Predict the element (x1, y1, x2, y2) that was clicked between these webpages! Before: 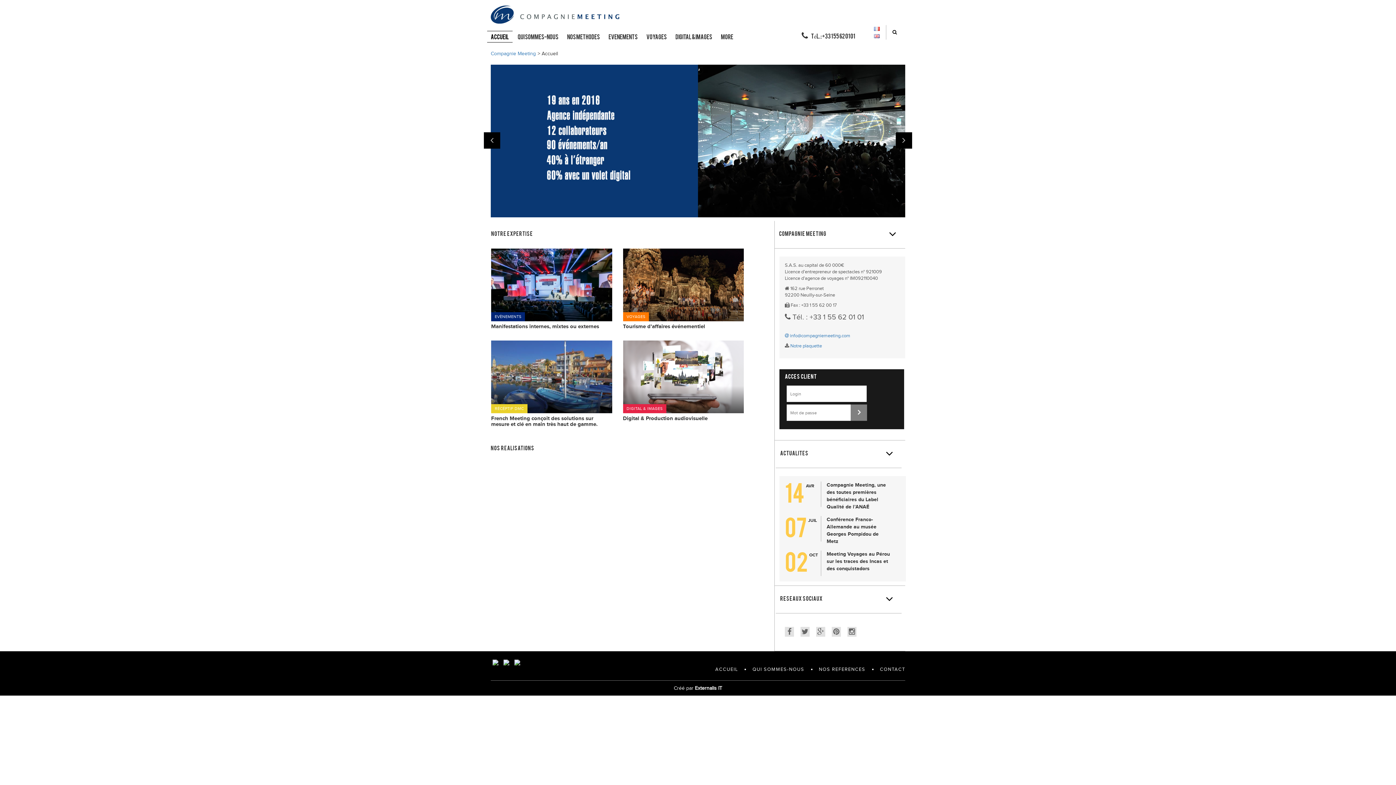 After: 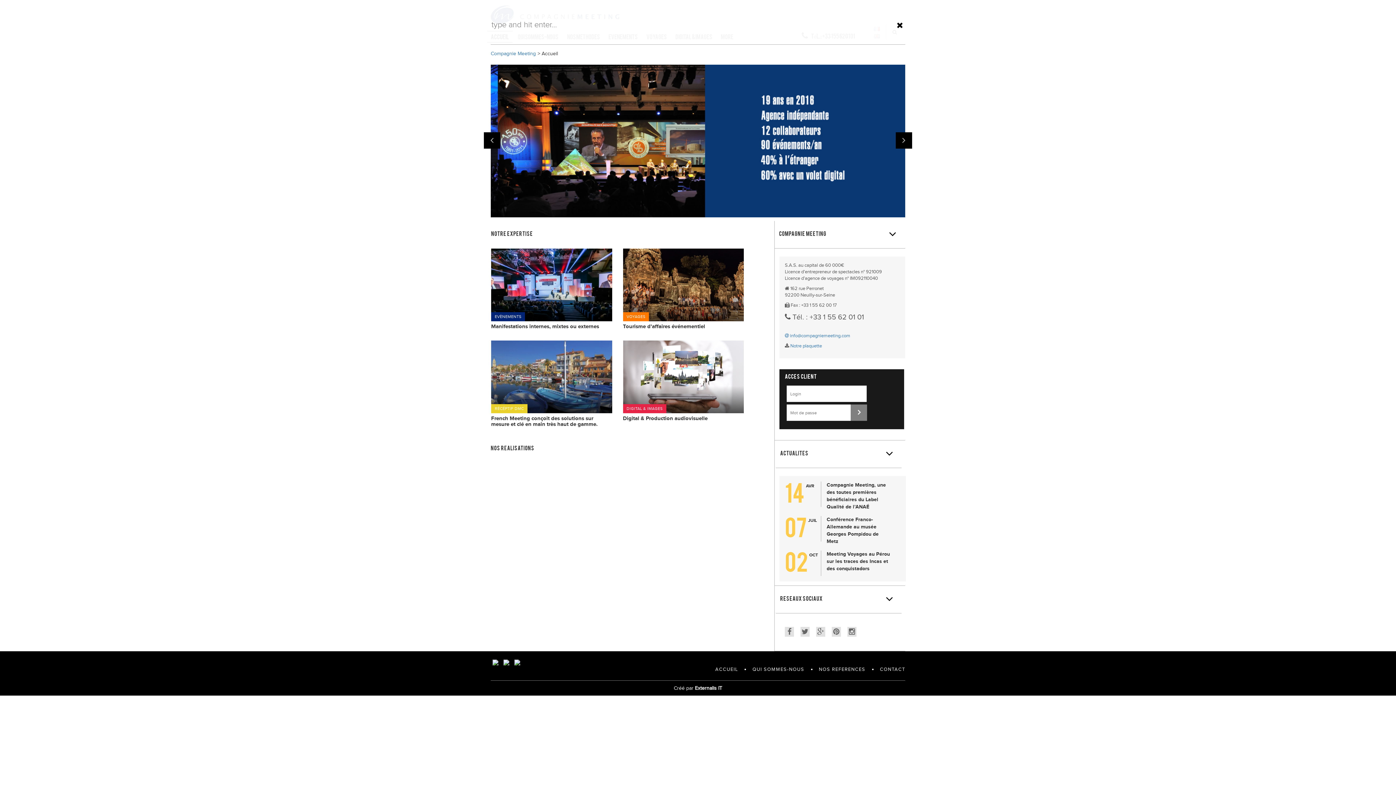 Action: bbox: (891, 28, 898, 36)